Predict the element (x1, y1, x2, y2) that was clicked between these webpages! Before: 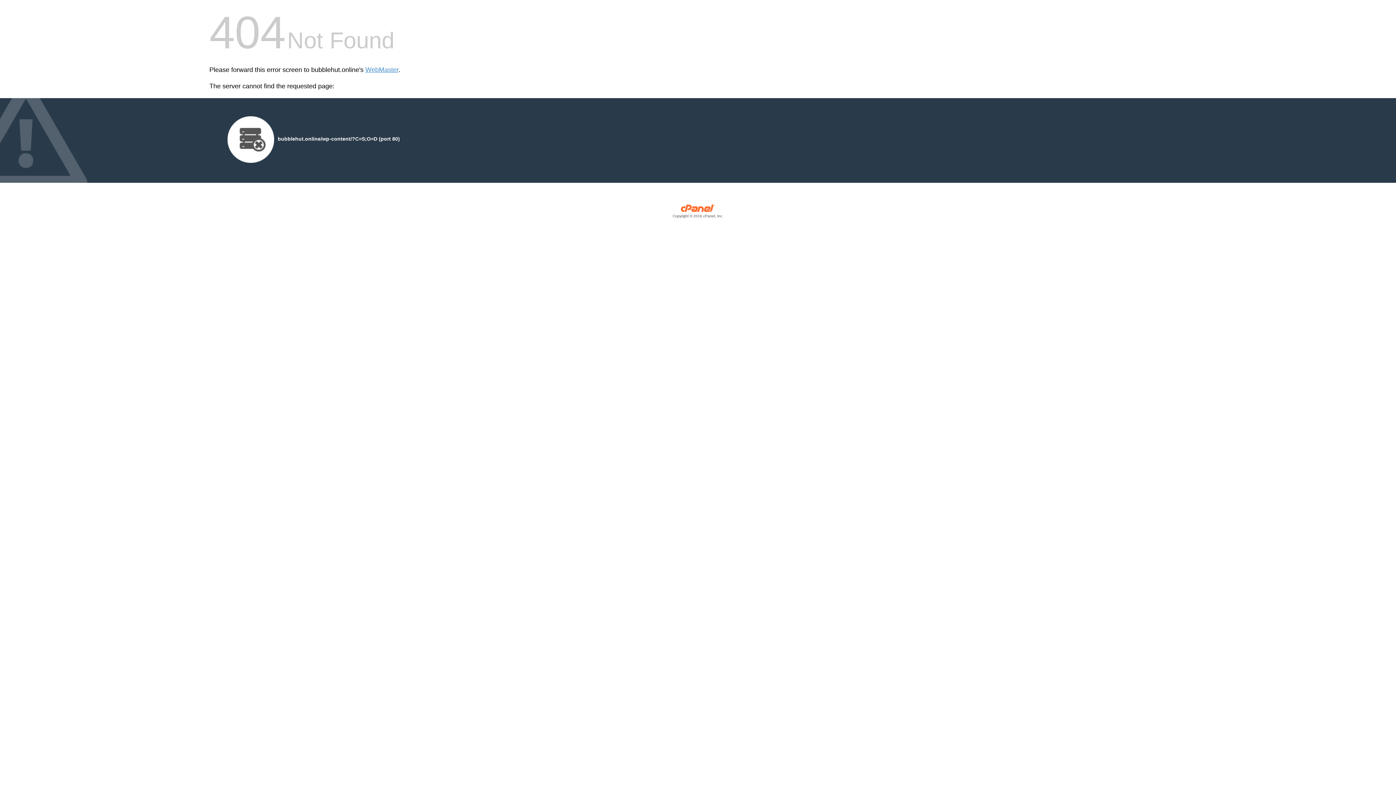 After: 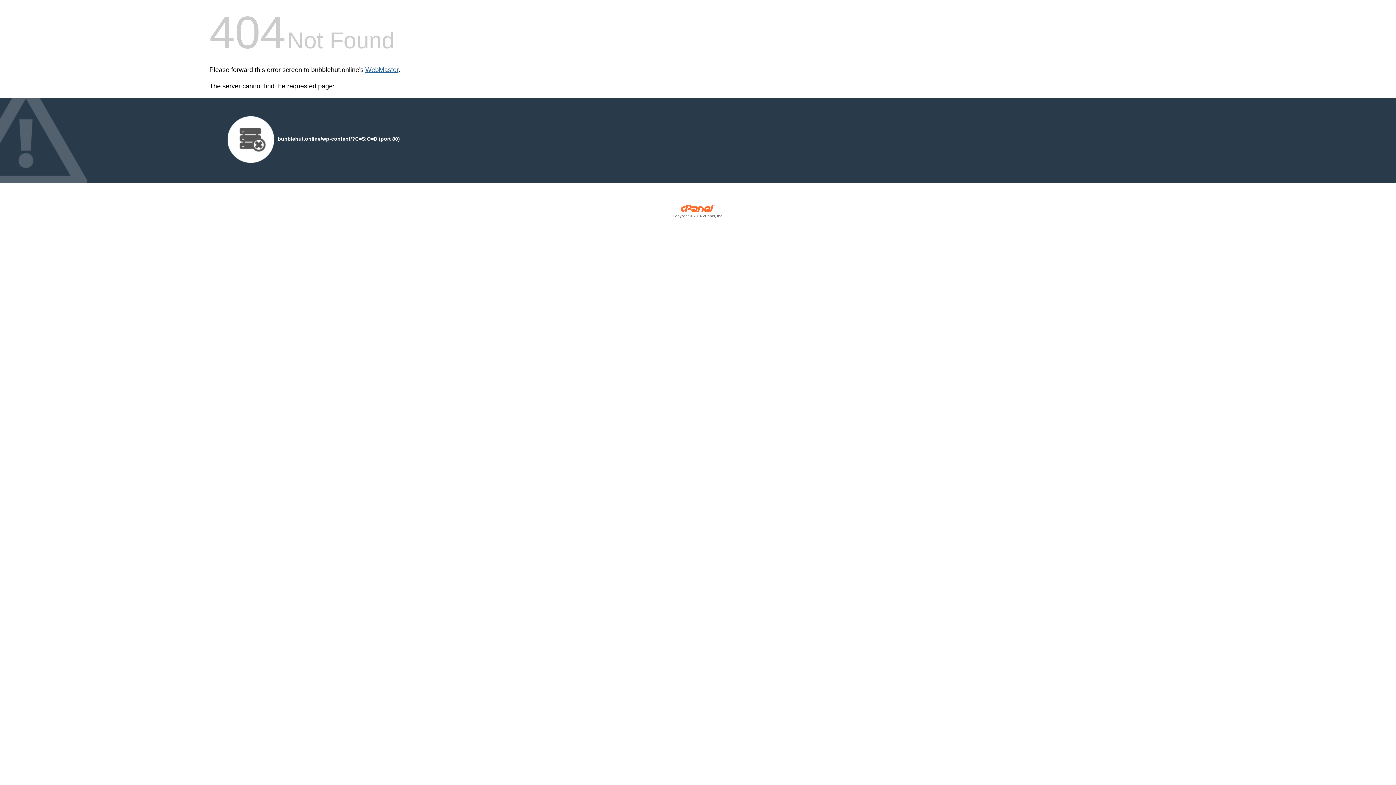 Action: bbox: (365, 66, 398, 73) label: WebMaster